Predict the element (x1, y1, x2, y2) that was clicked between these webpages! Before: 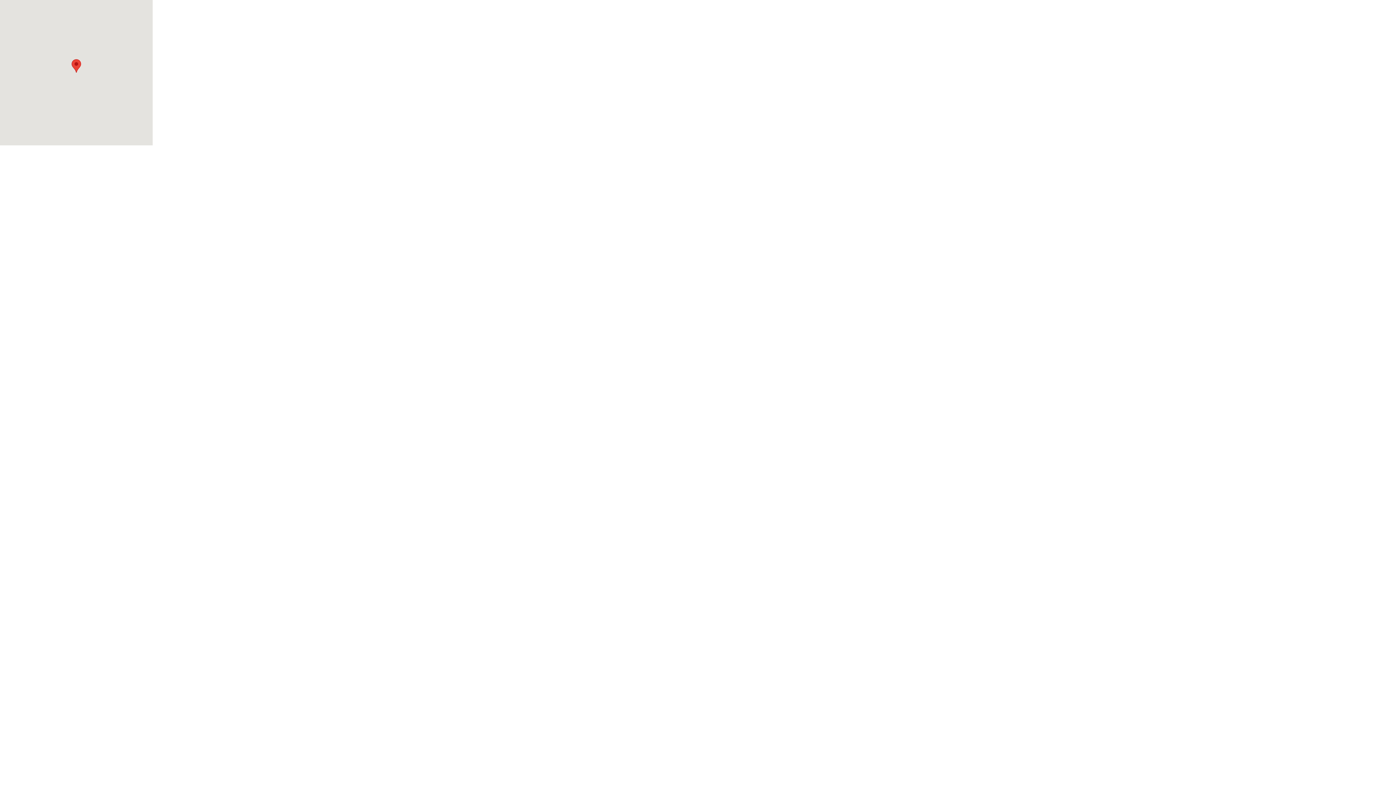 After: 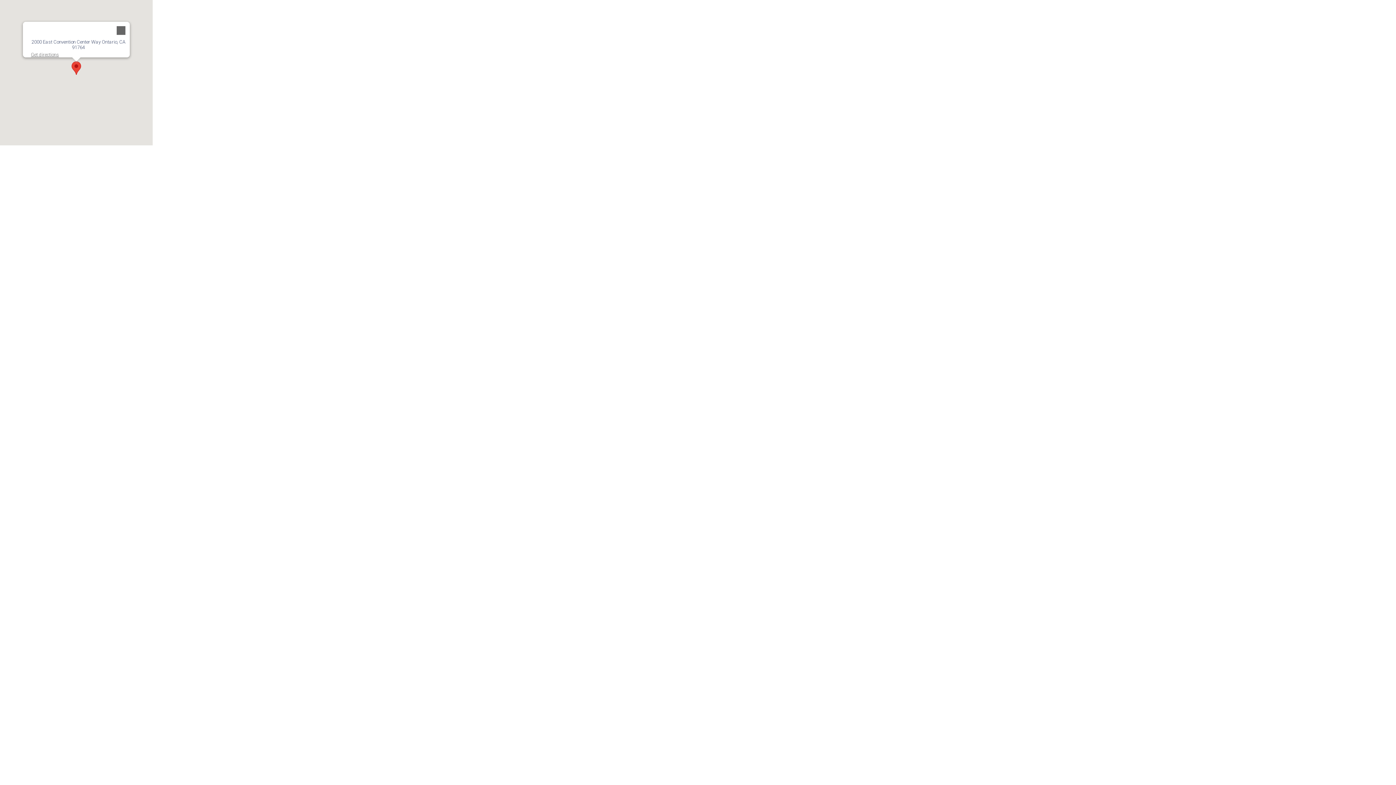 Action: bbox: (71, 59, 81, 72)